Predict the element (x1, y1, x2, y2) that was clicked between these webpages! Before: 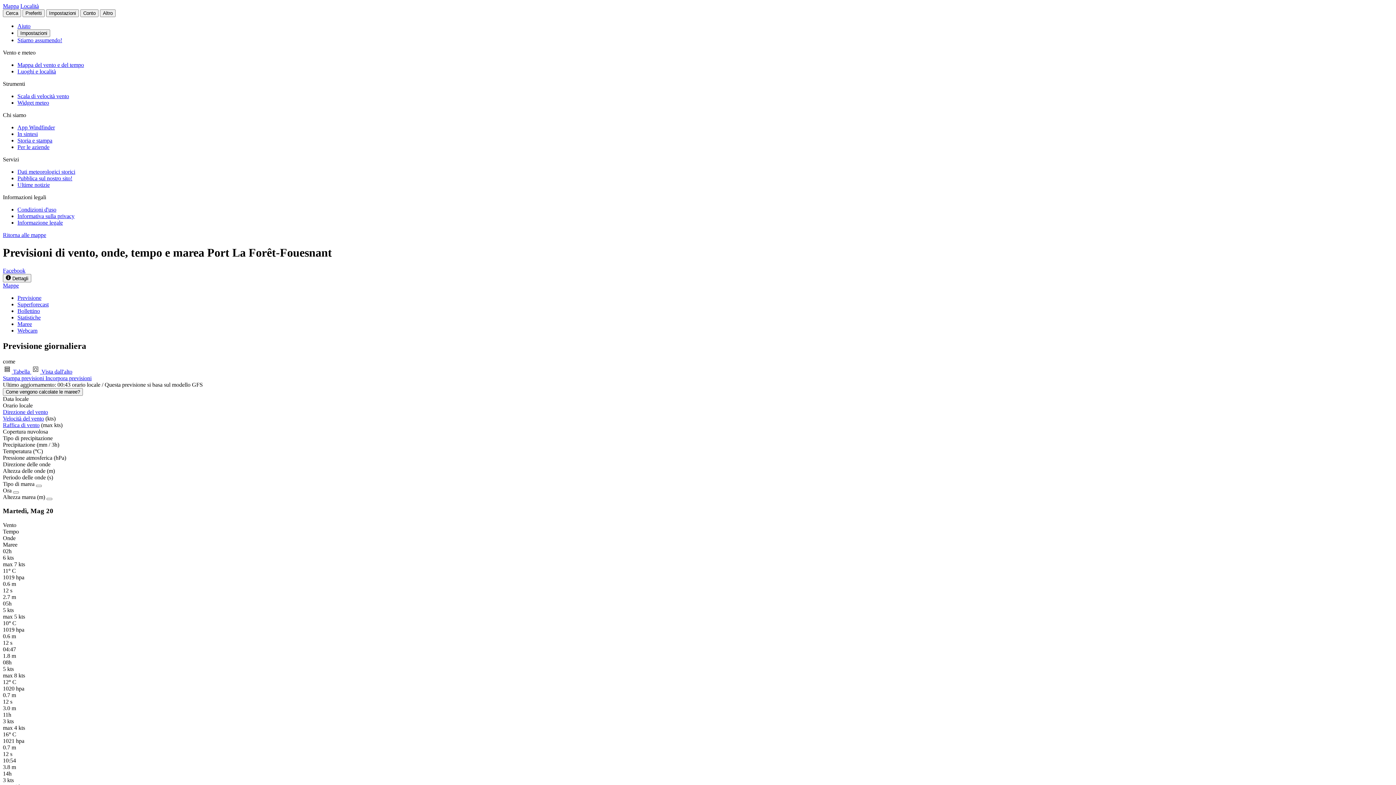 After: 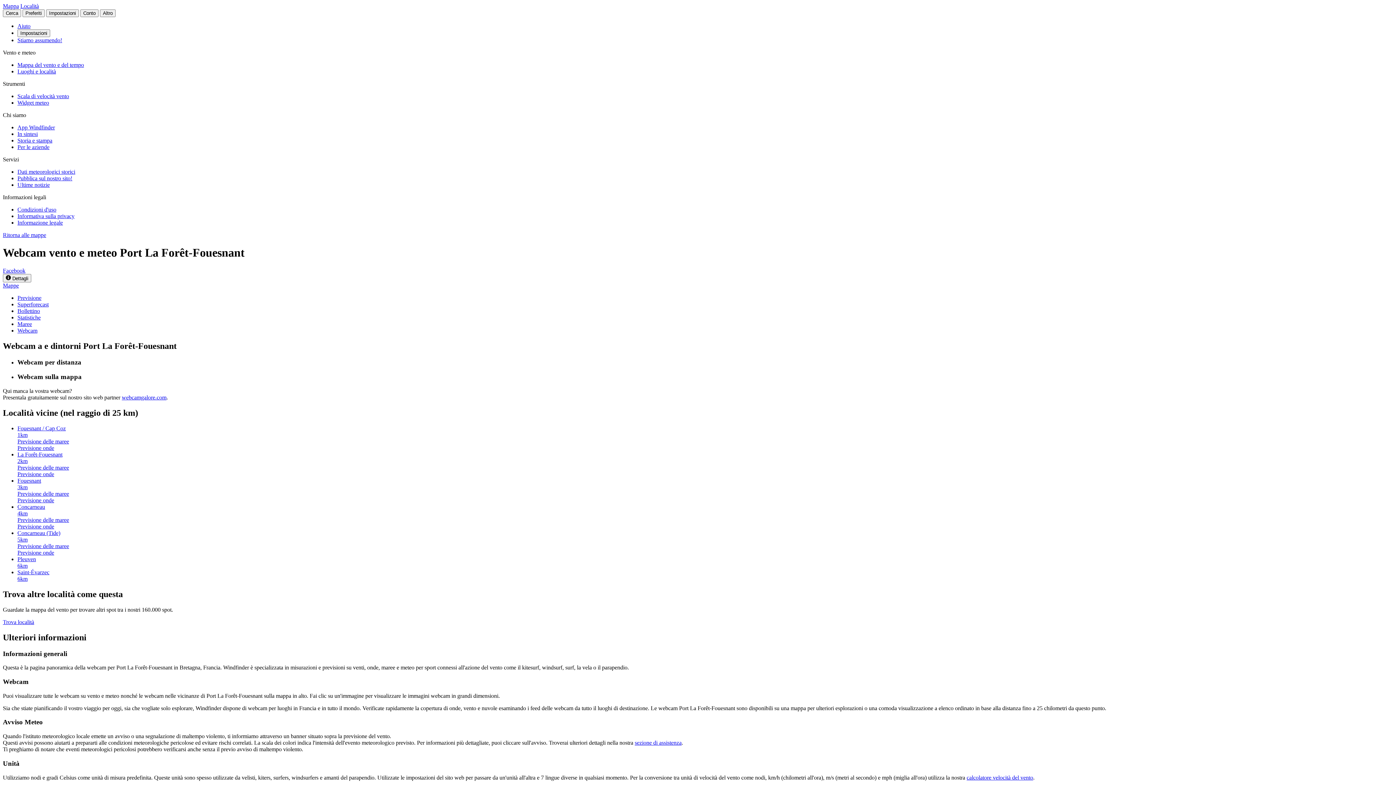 Action: bbox: (17, 327, 37, 333) label: Webcam